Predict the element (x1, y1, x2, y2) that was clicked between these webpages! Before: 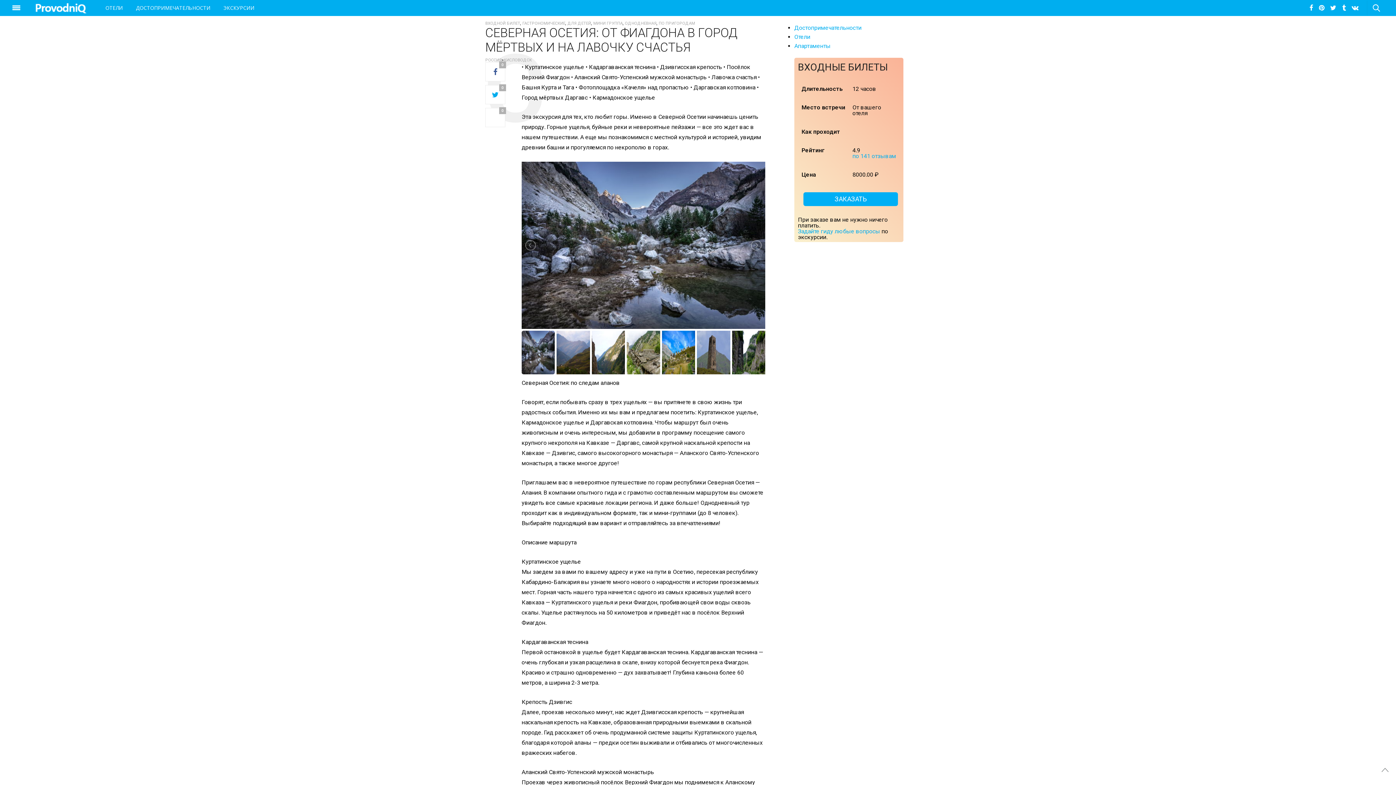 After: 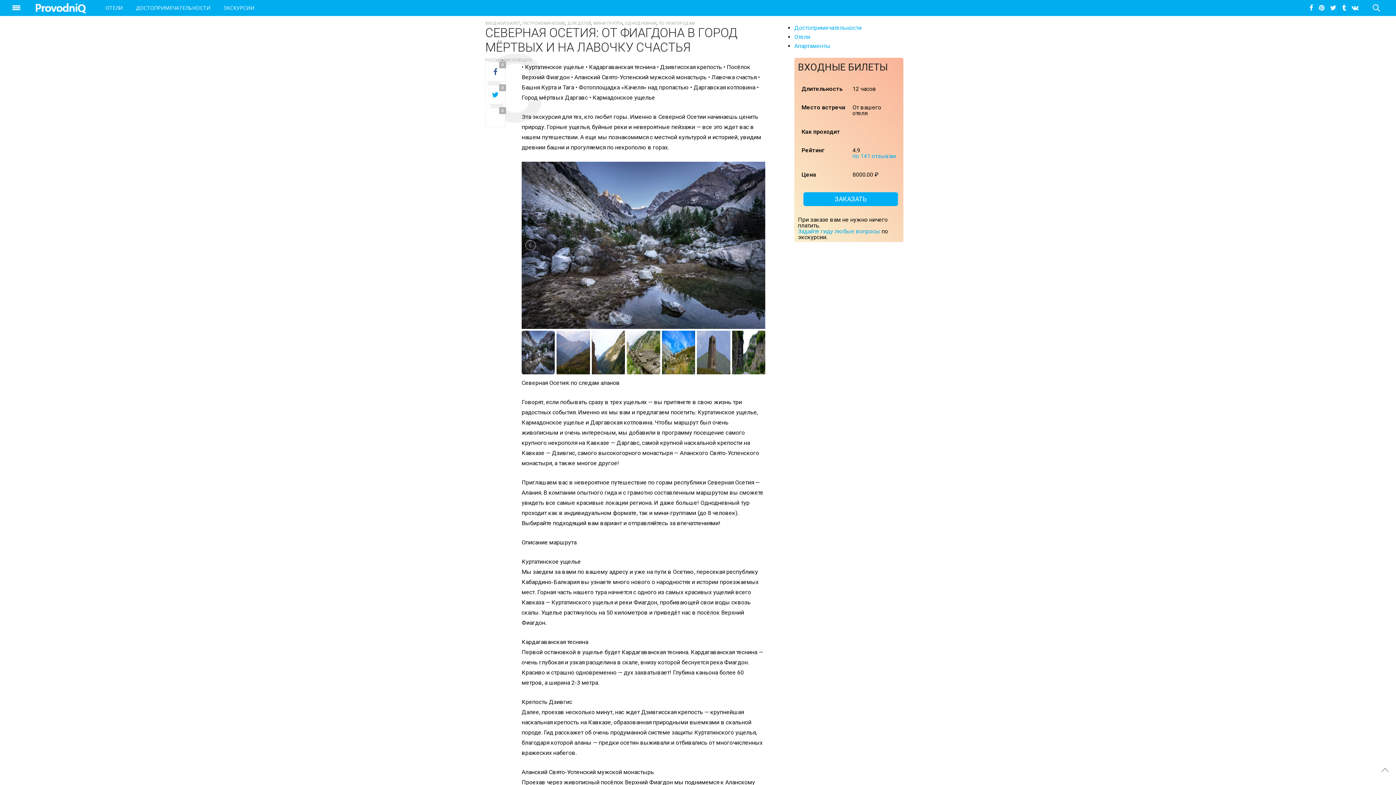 Action: bbox: (567, 21, 591, 25) label: ДЛЯ ДЕТЕЙ